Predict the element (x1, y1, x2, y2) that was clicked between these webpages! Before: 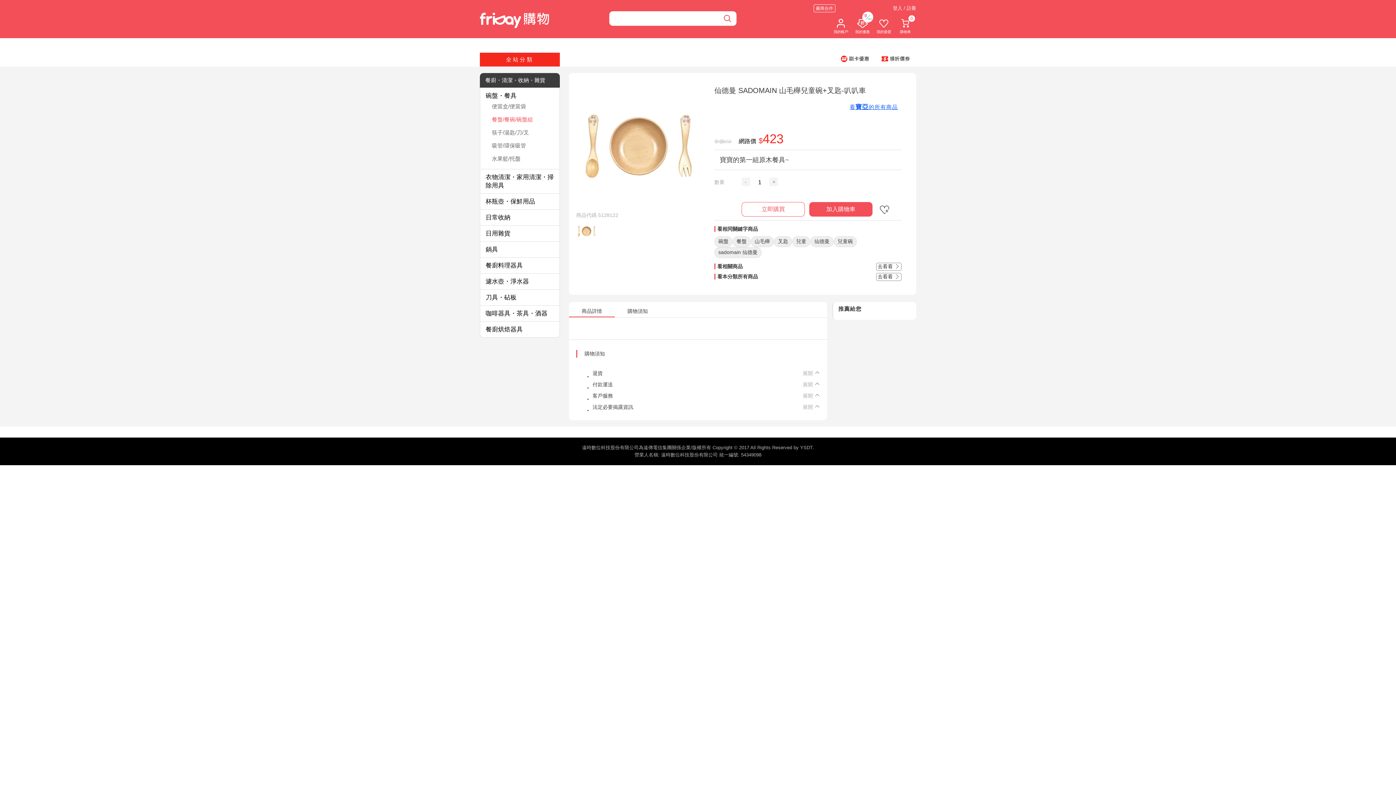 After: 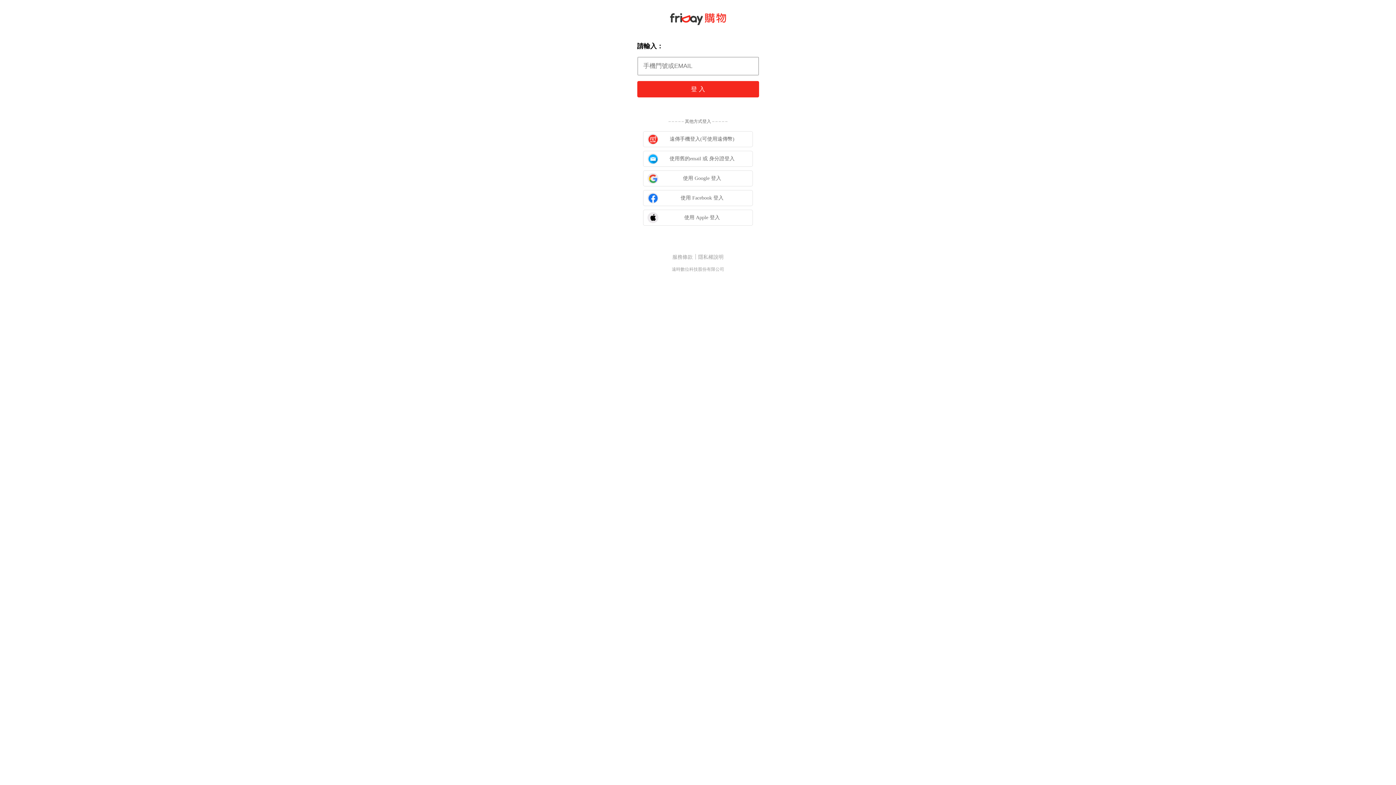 Action: bbox: (809, 183, 872, 197) label: 加入購物車